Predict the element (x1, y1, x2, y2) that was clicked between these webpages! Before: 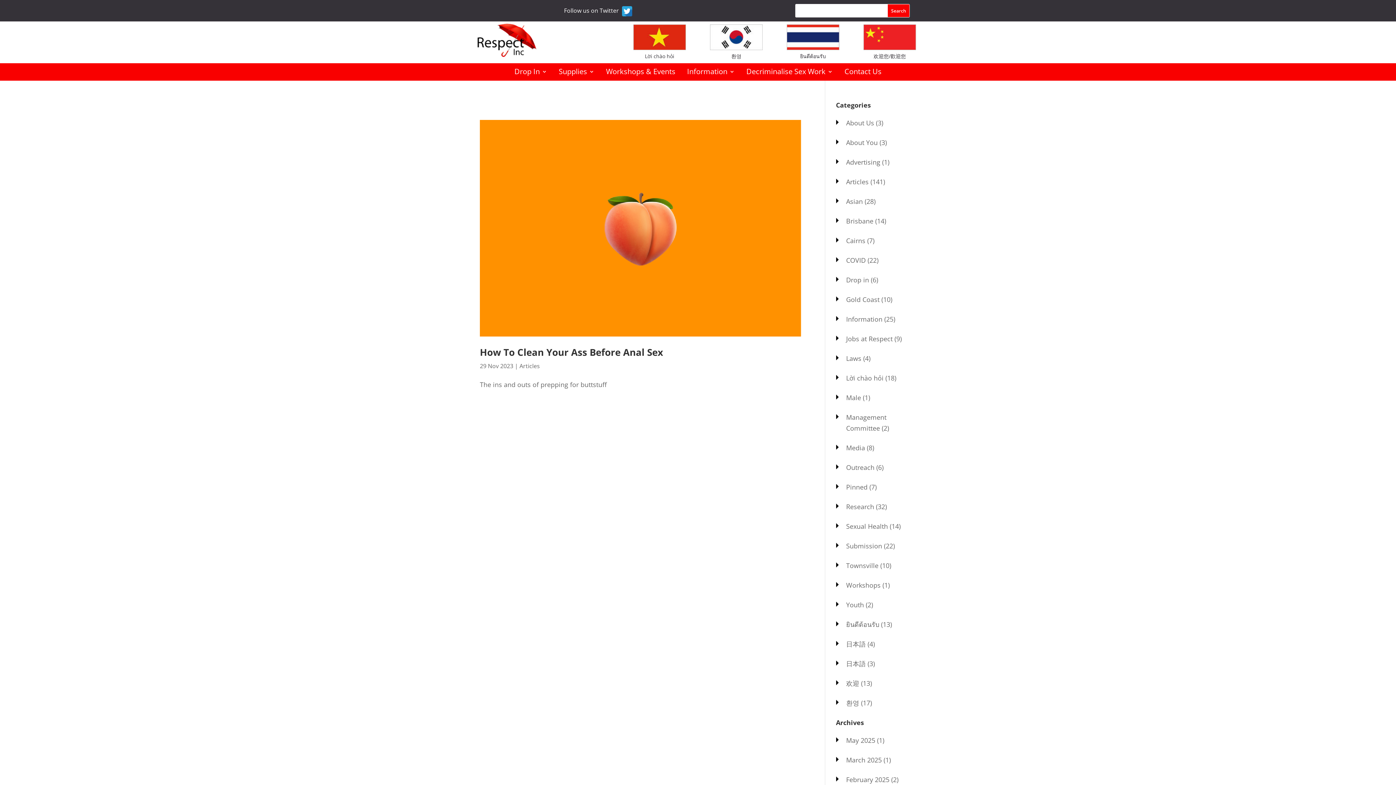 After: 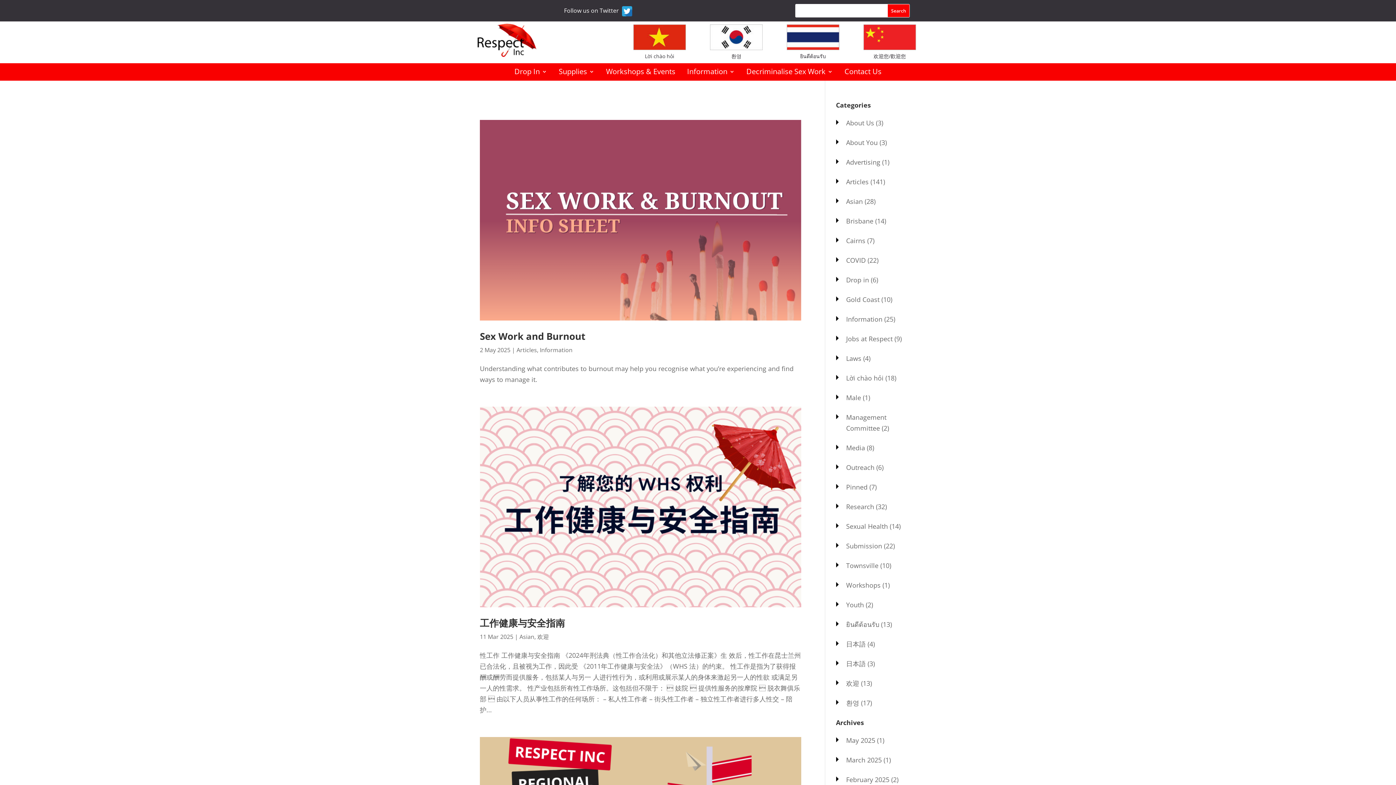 Action: label: Articles bbox: (846, 177, 868, 186)